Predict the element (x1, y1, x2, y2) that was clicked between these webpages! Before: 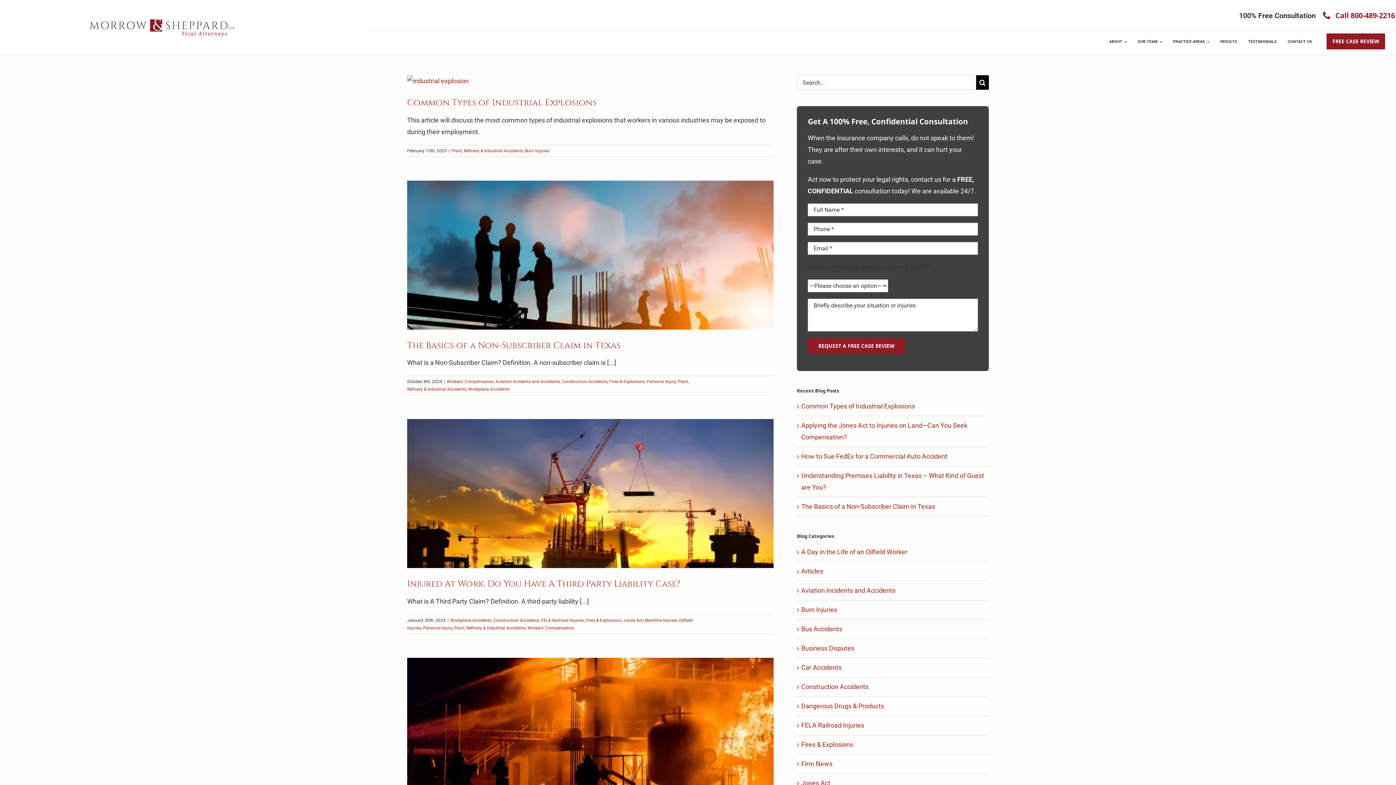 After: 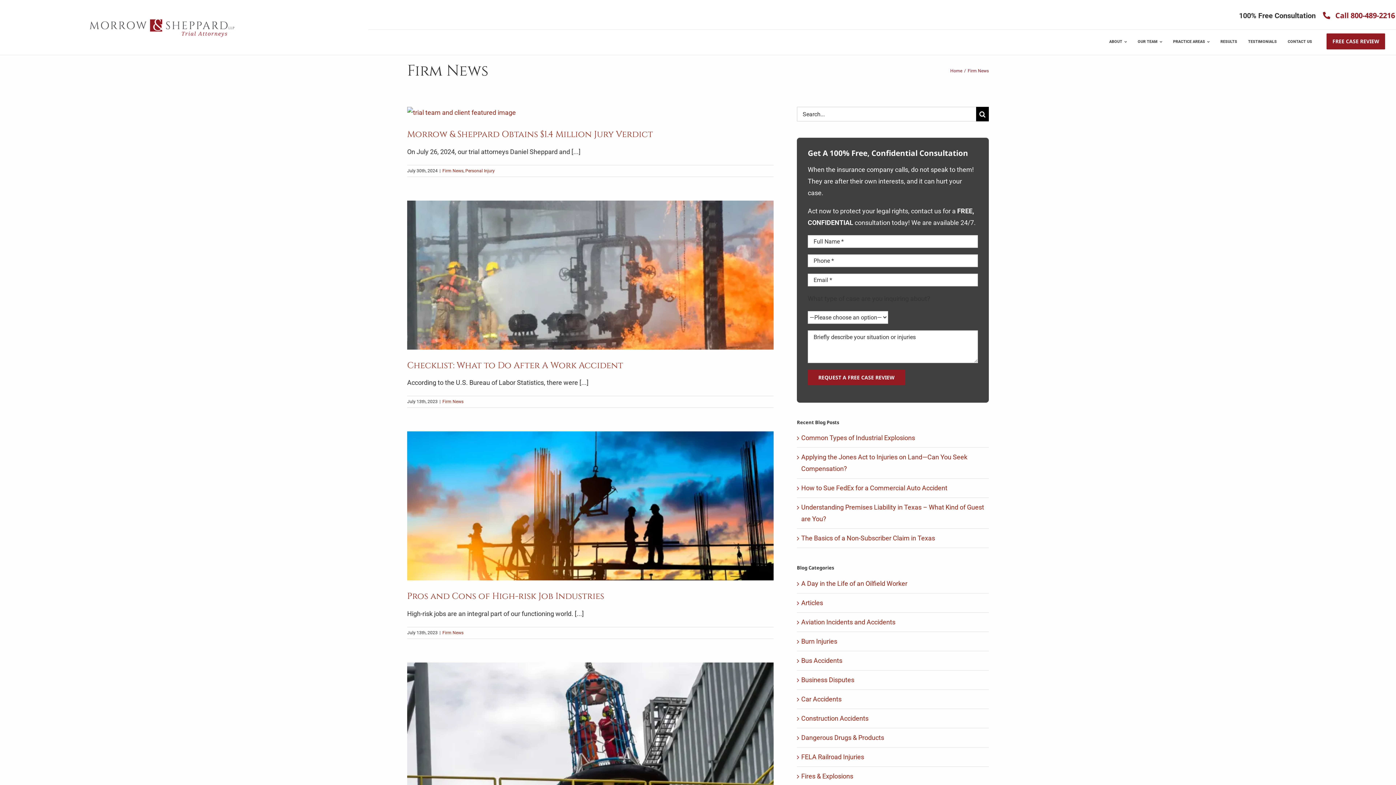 Action: bbox: (801, 747, 985, 758) label: Firm News